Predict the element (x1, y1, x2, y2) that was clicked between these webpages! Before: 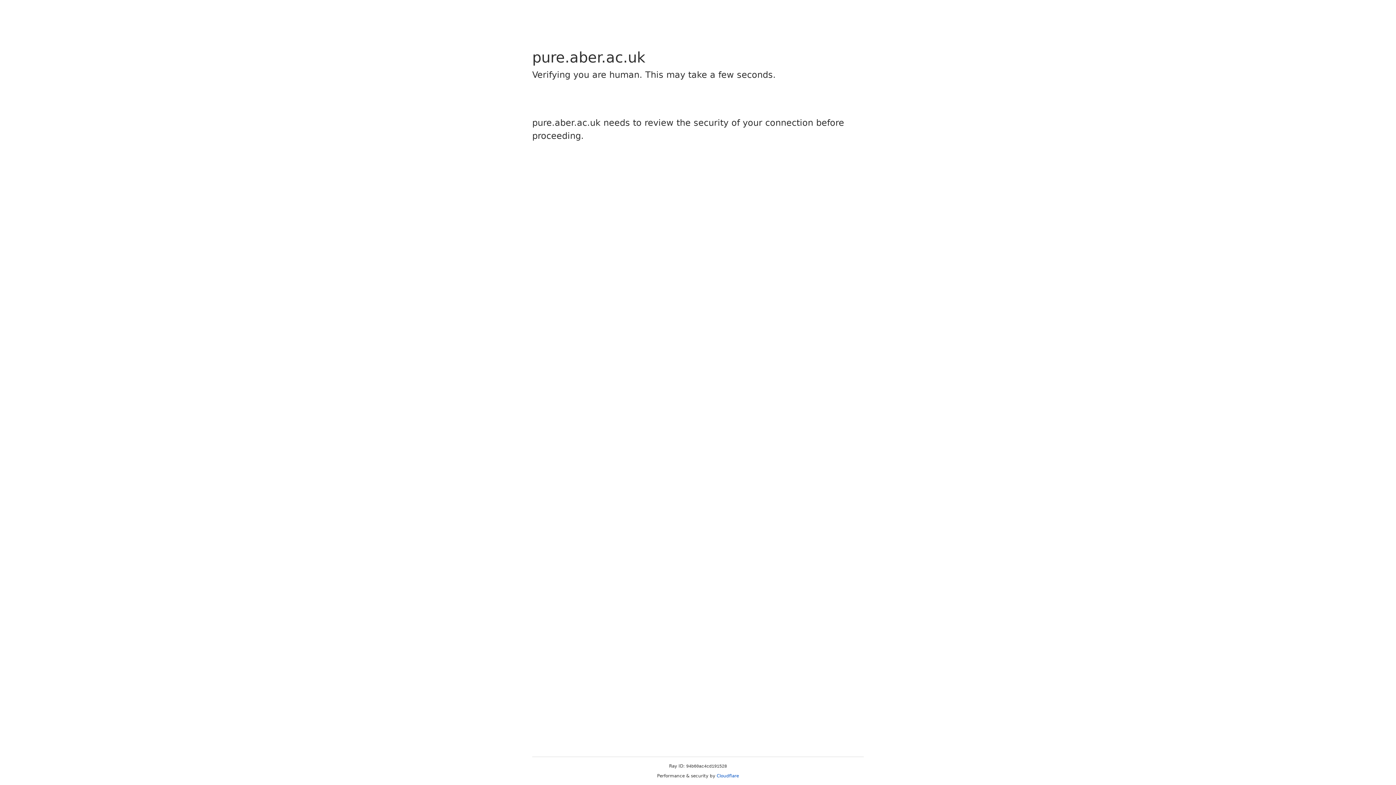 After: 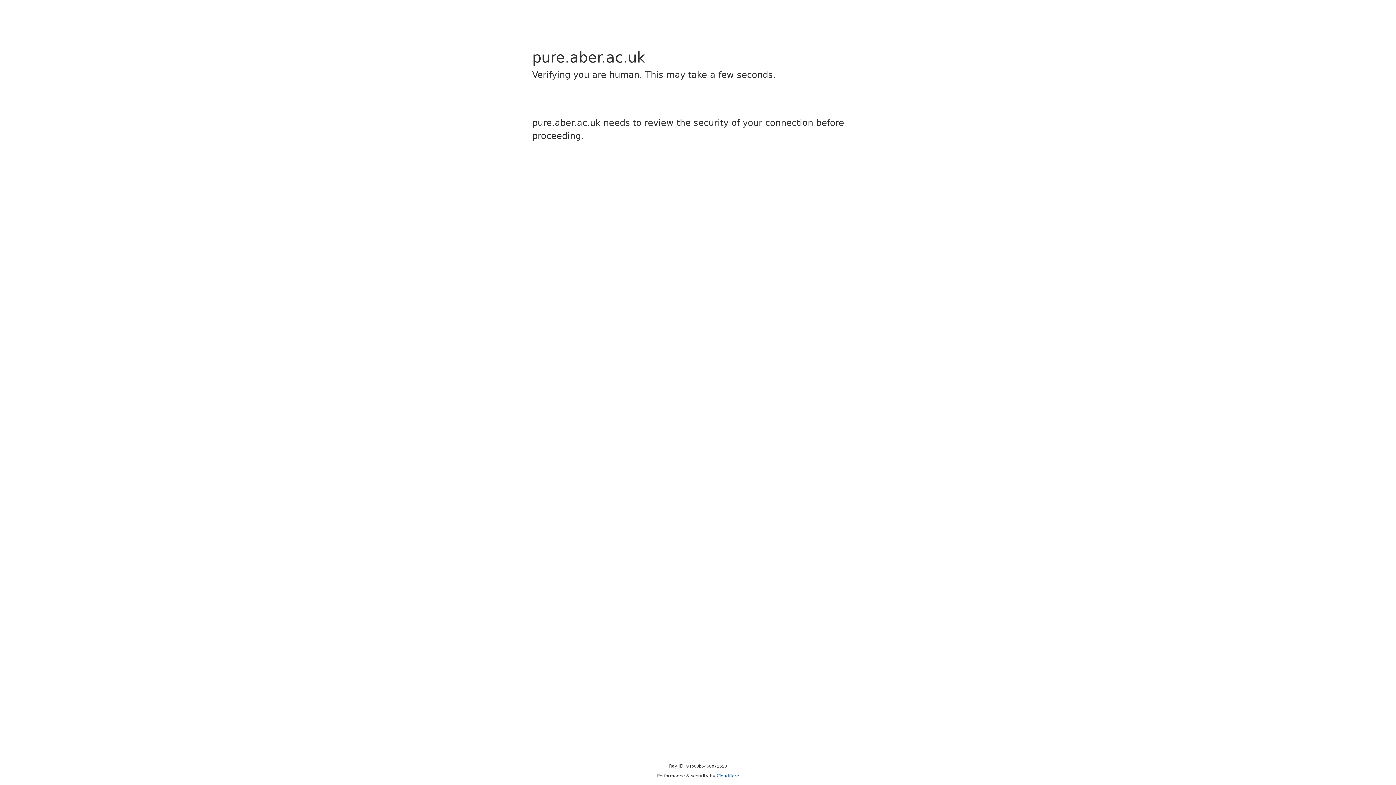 Action: bbox: (716, 773, 739, 778) label: Cloudflare